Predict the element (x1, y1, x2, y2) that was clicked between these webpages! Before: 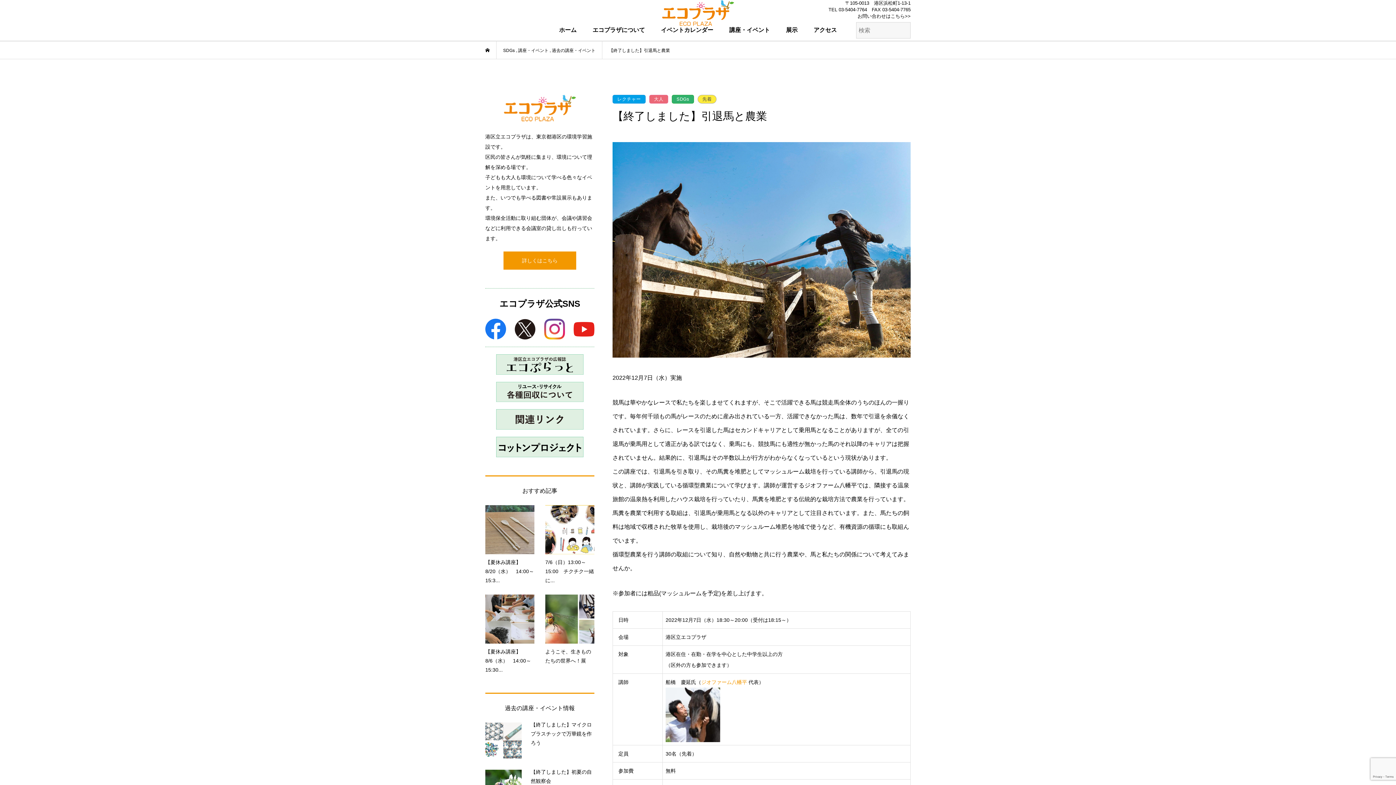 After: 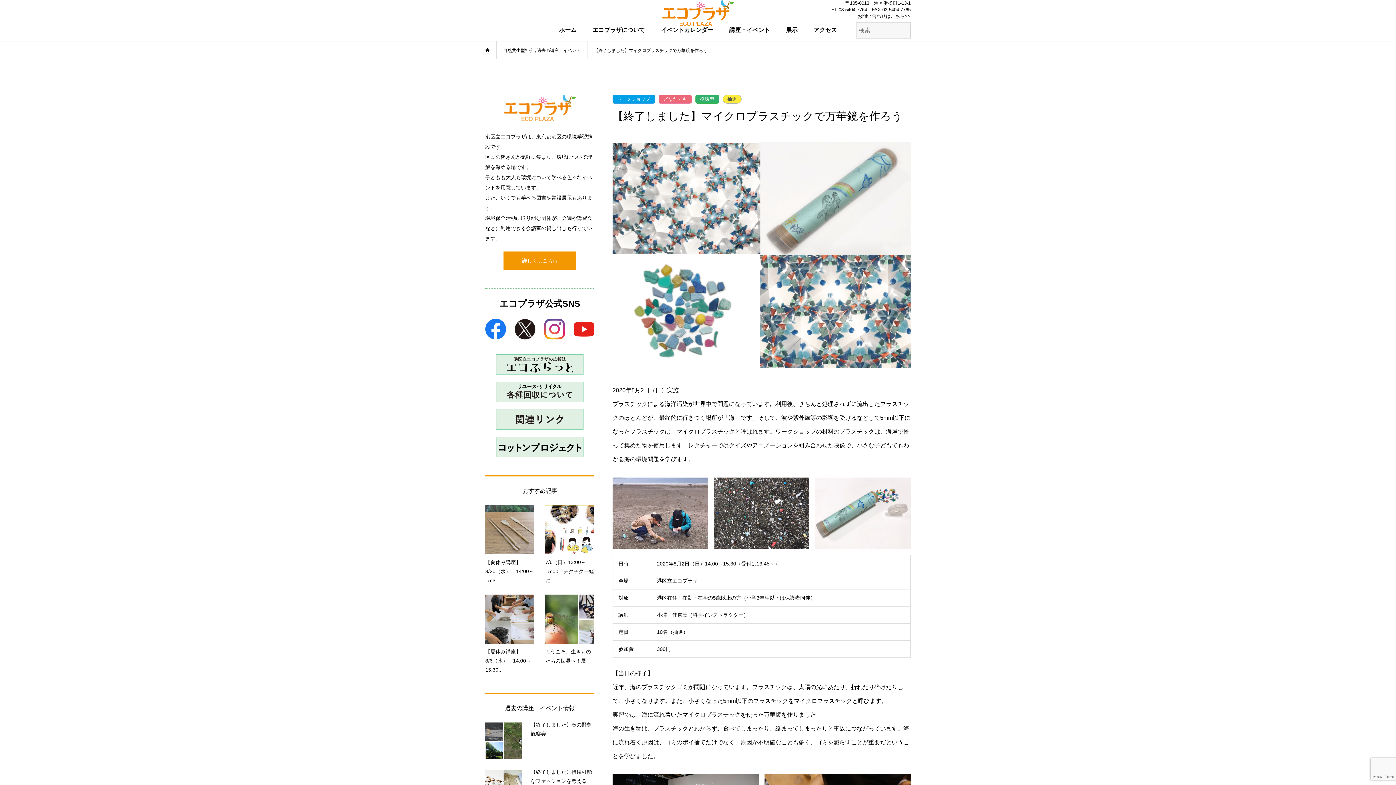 Action: bbox: (485, 722, 594, 759) label: 【終了しました】マイクロプラスチックで万華鏡を作ろう